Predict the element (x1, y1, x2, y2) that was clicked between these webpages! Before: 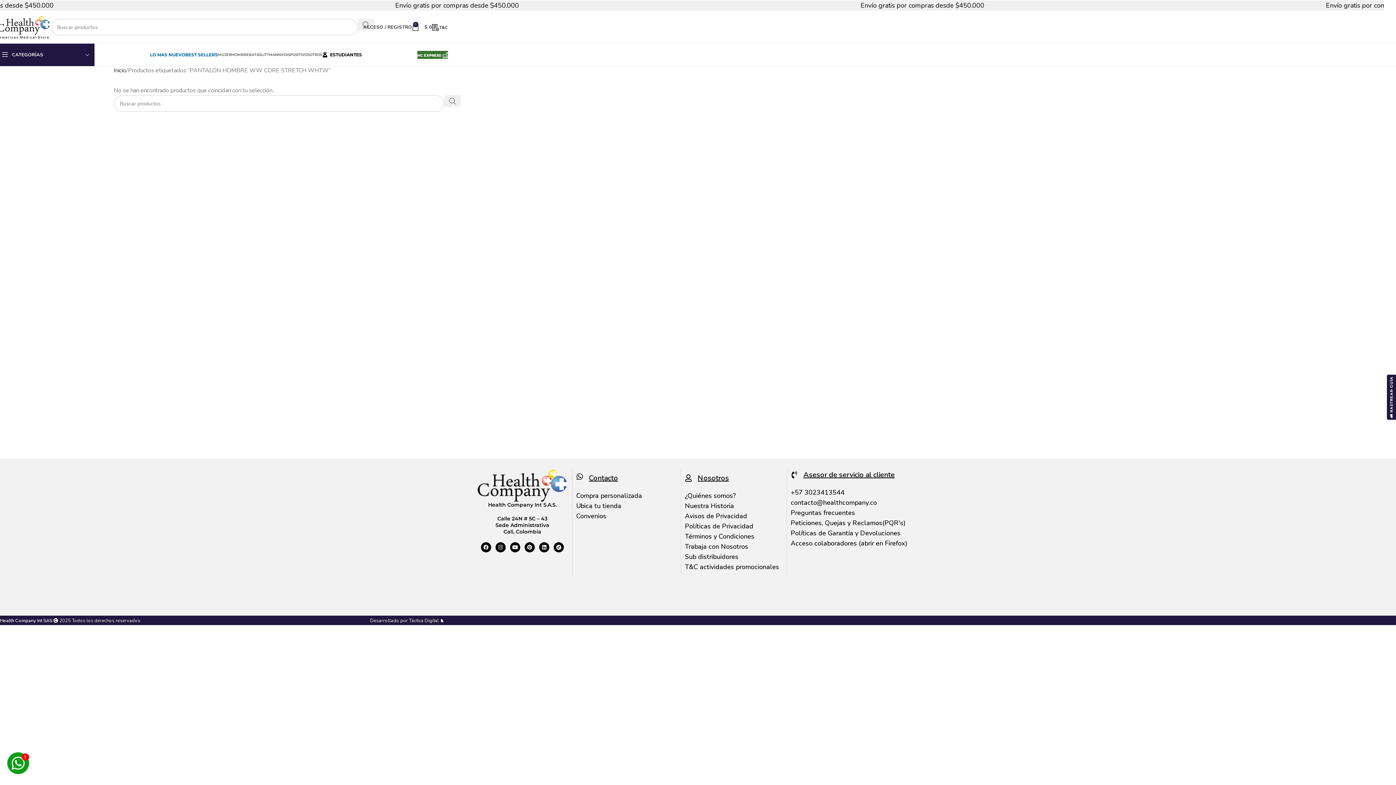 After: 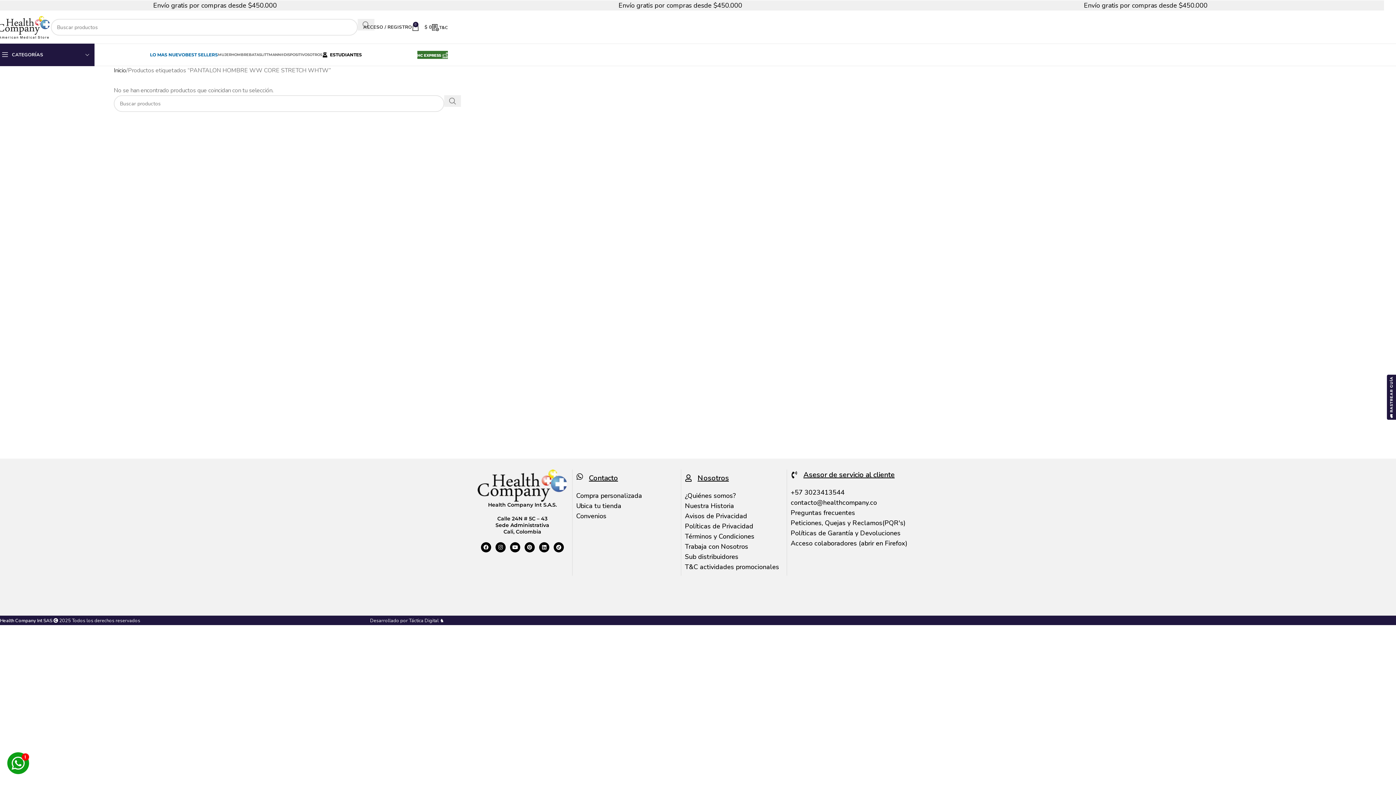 Action: label: Táctica Digital ♞ bbox: (409, 617, 444, 624)